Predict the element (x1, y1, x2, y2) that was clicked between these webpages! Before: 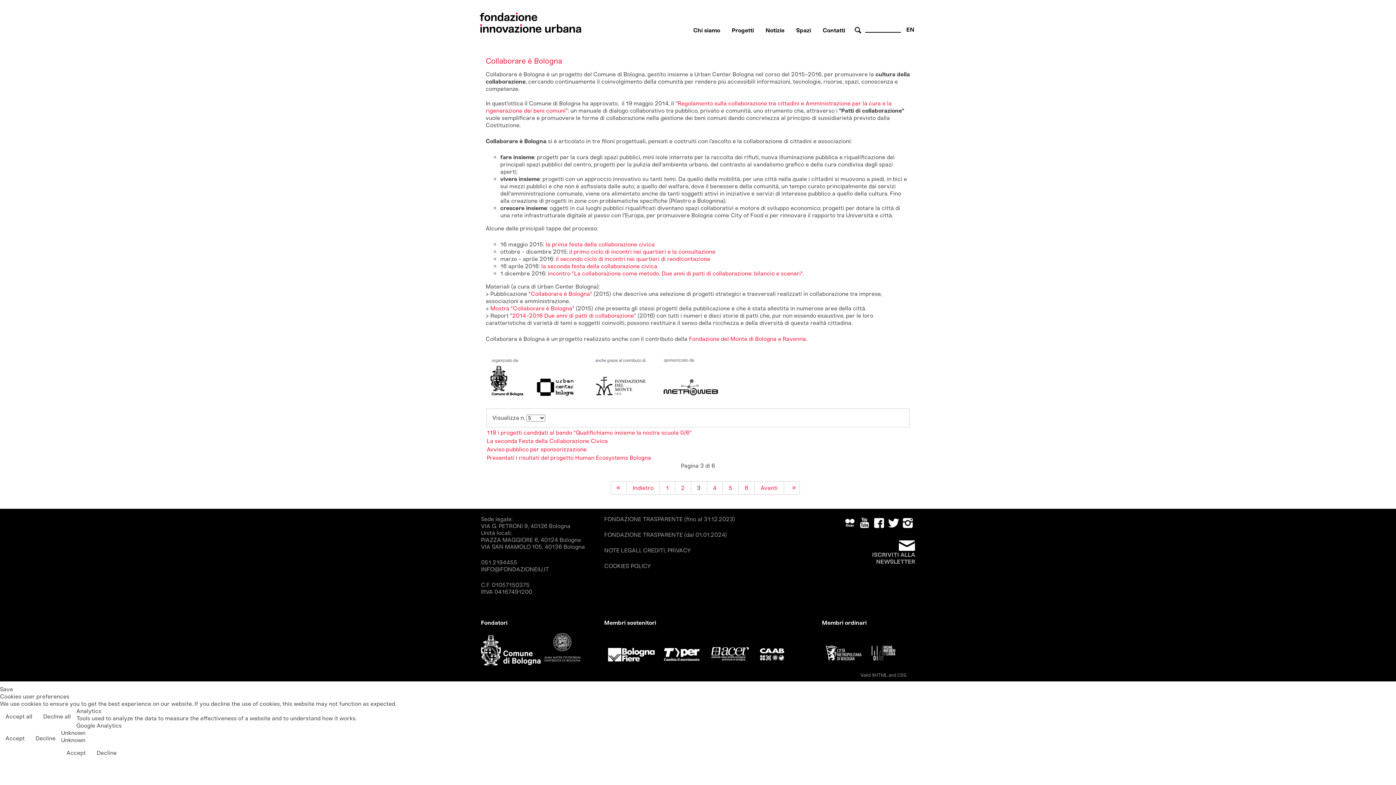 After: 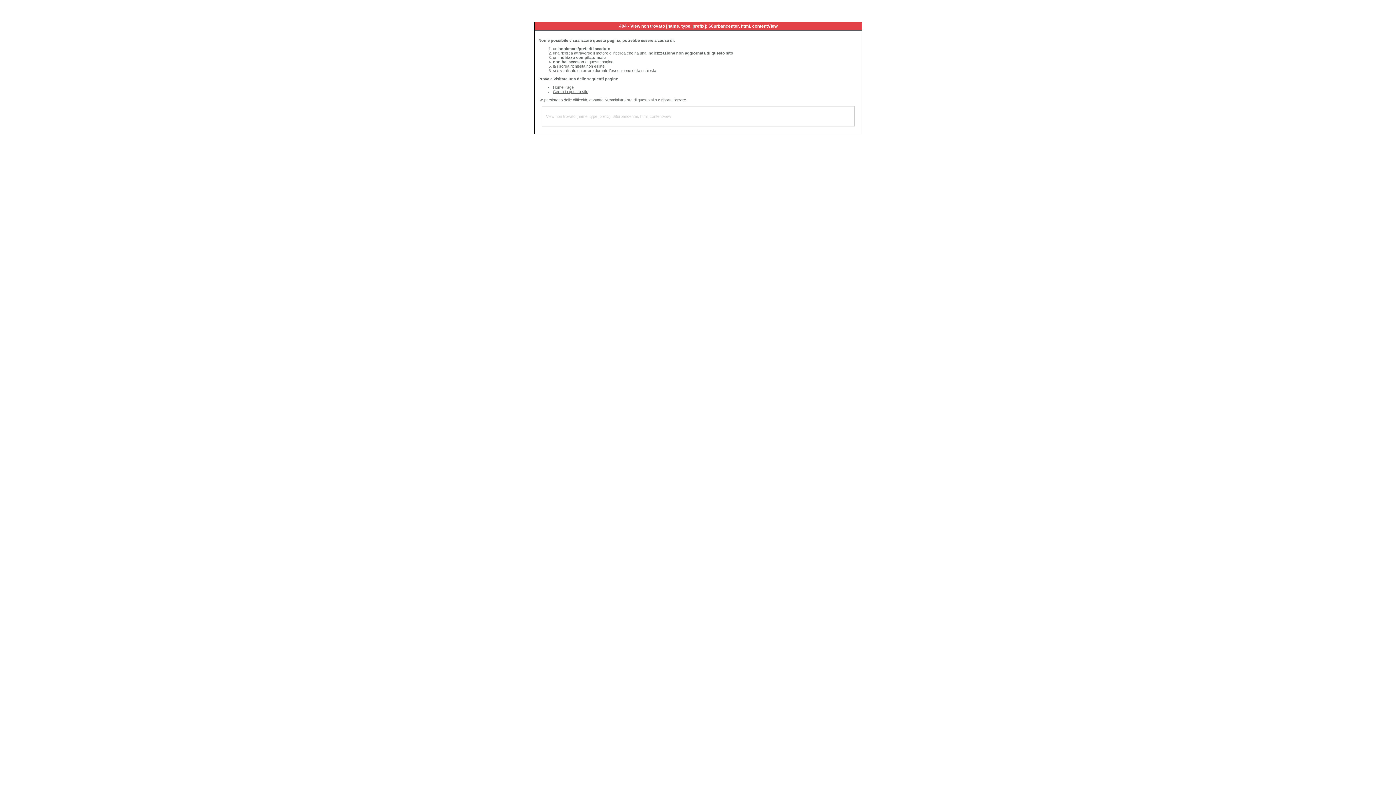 Action: label: incontro "La collaborazione come metodo. Due anni di patti di collaborazione: bilancio e scenari" bbox: (548, 270, 802, 277)